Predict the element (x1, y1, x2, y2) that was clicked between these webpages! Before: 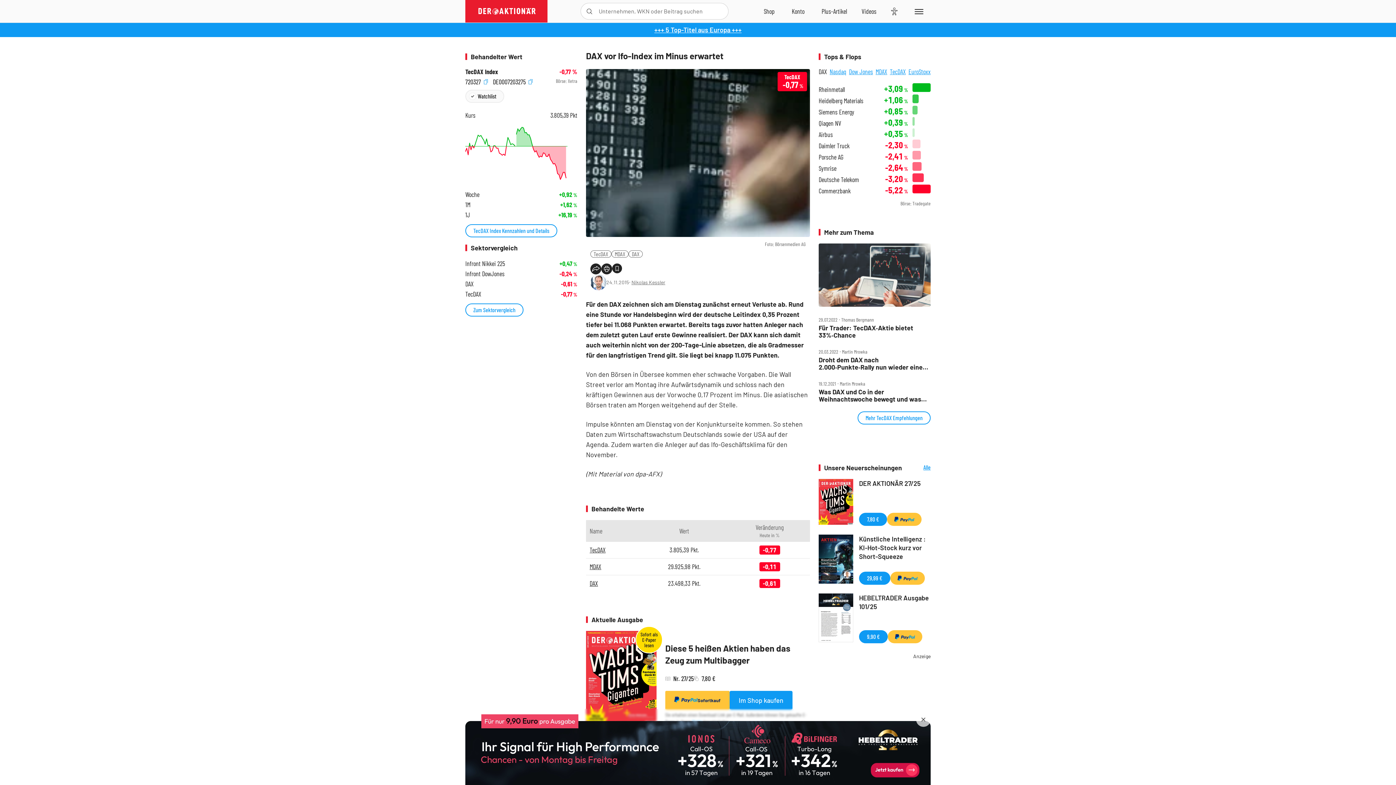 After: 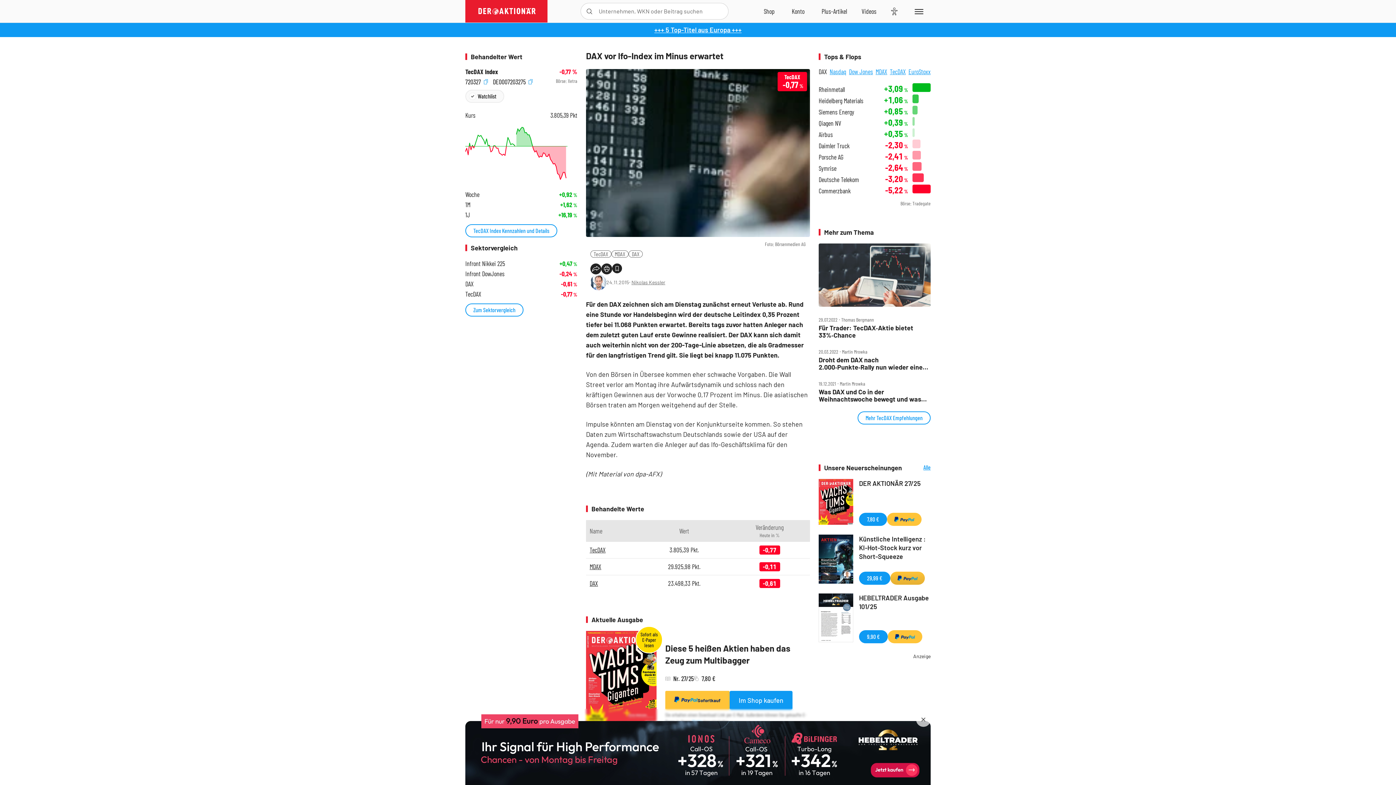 Action: bbox: (890, 571, 925, 584)